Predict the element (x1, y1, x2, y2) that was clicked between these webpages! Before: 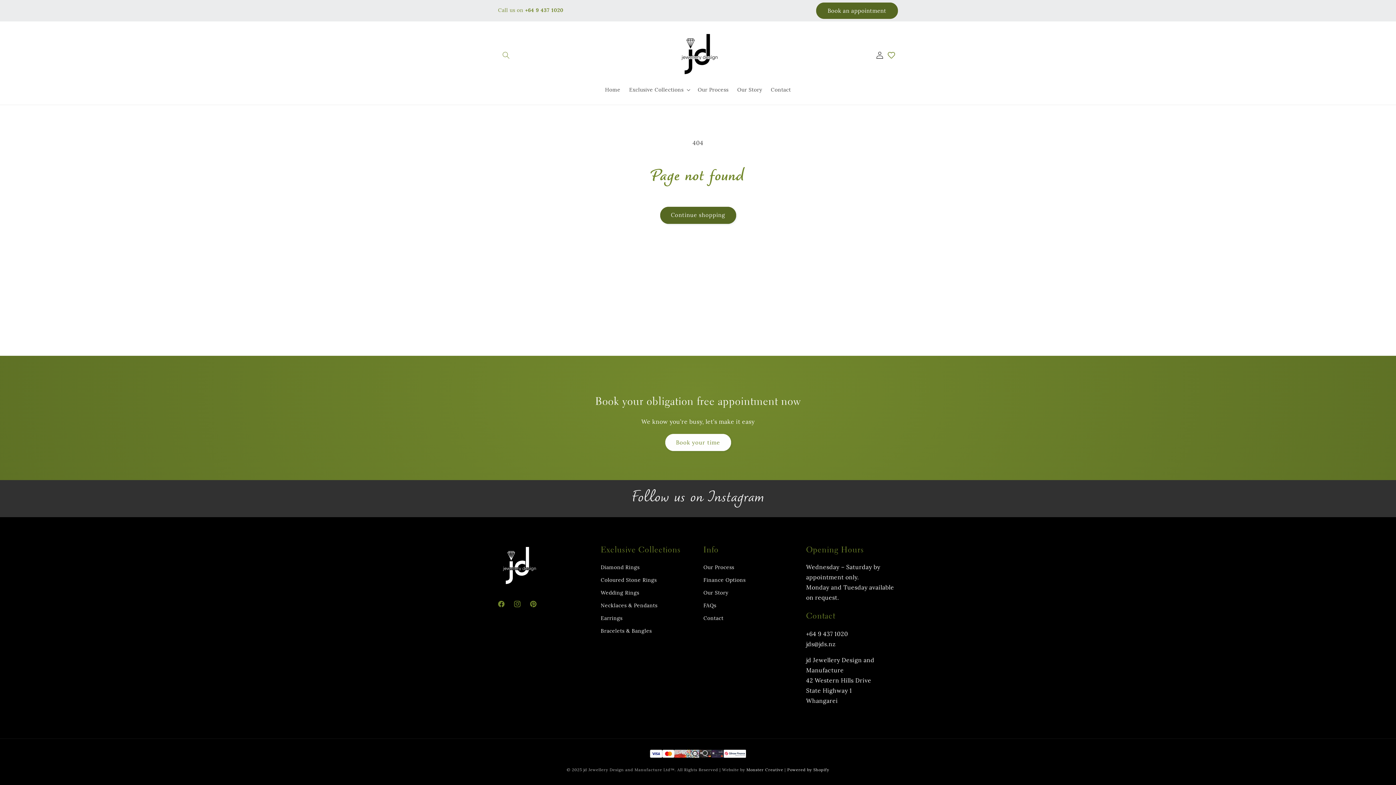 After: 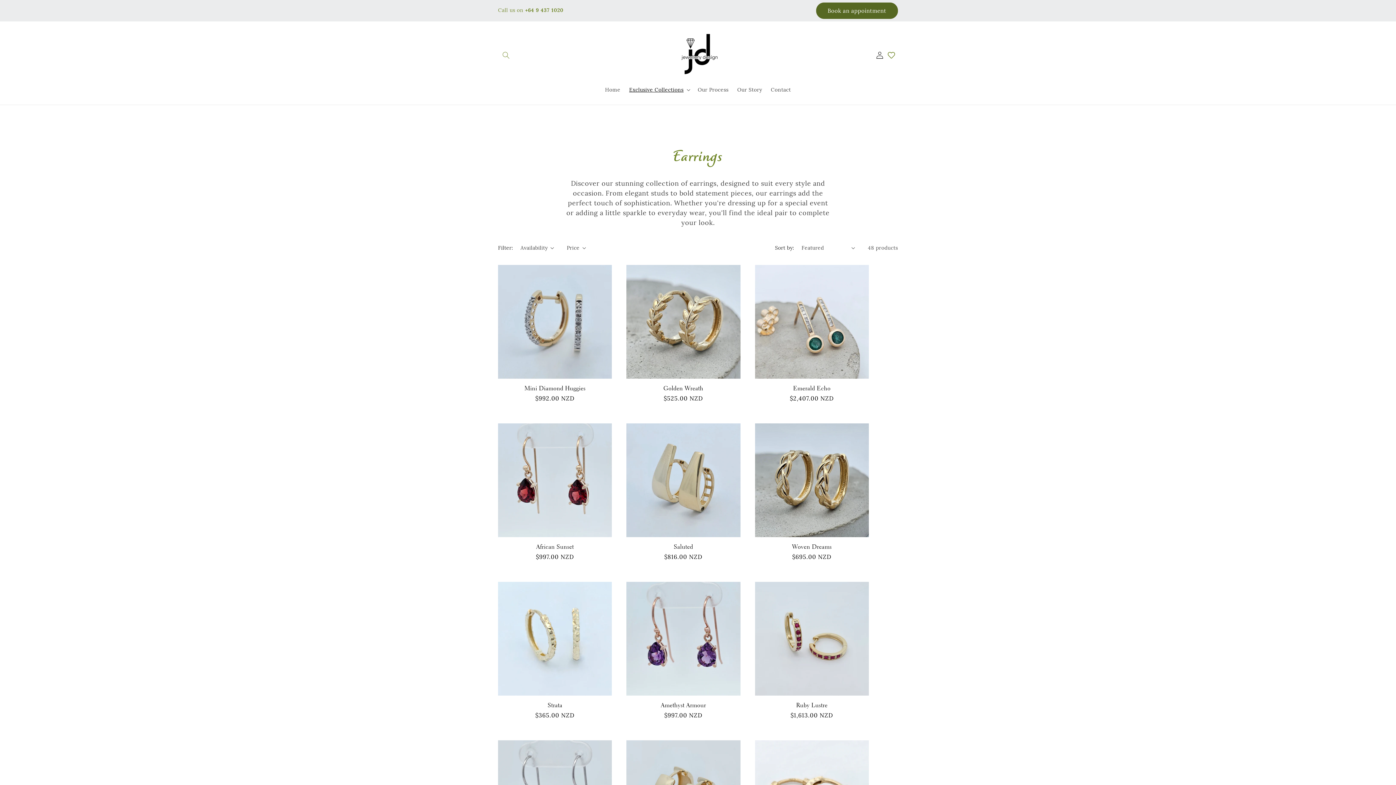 Action: label: Earrings bbox: (600, 612, 622, 625)